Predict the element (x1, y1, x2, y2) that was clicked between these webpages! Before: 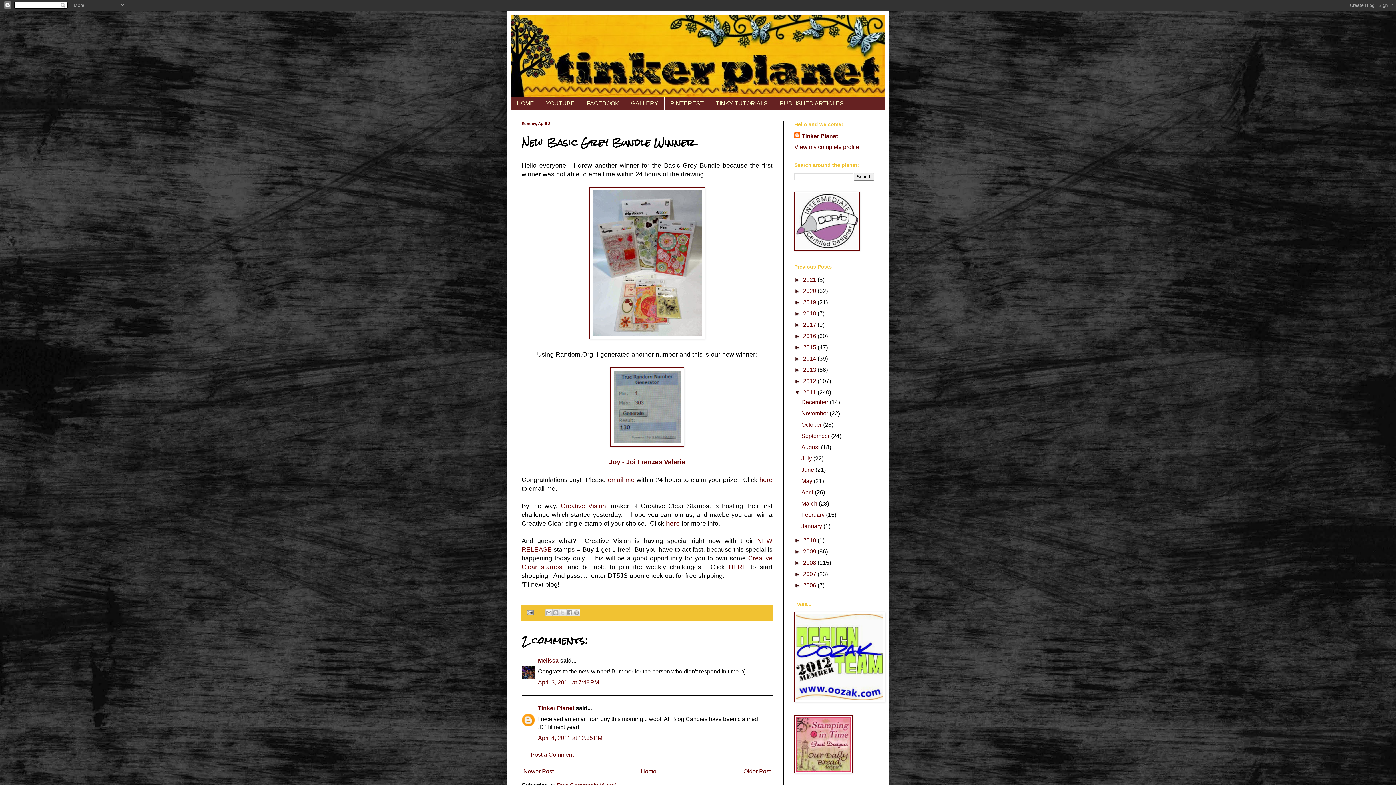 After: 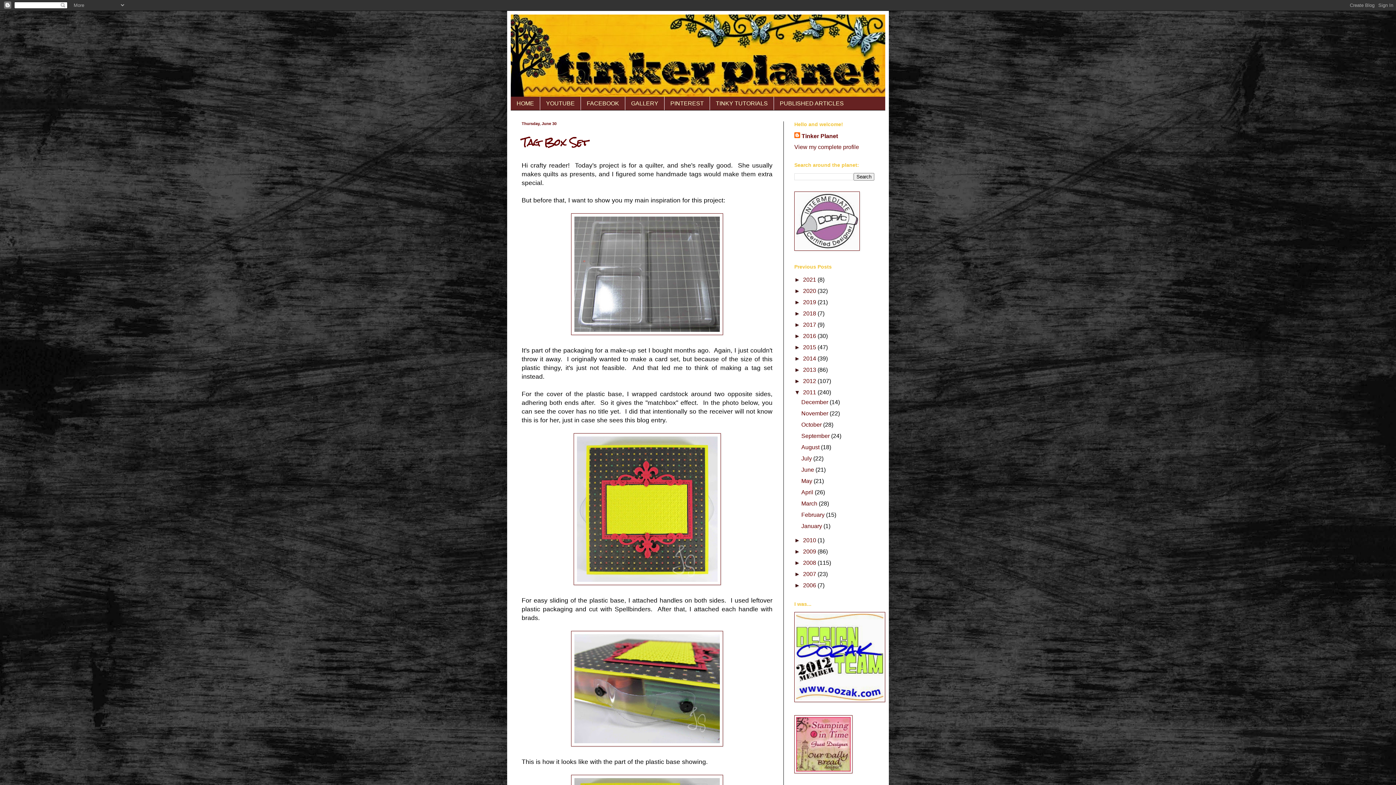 Action: label: June  bbox: (801, 466, 815, 473)